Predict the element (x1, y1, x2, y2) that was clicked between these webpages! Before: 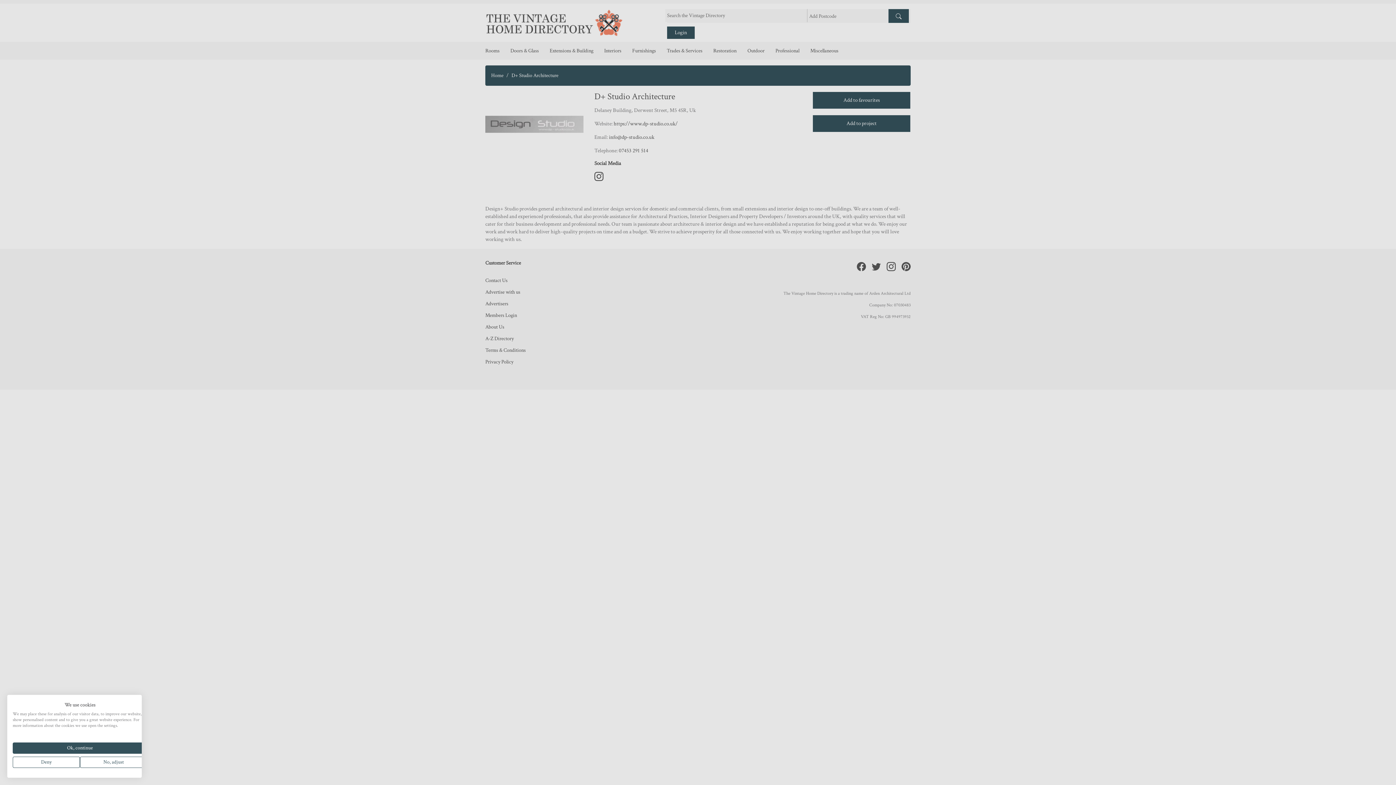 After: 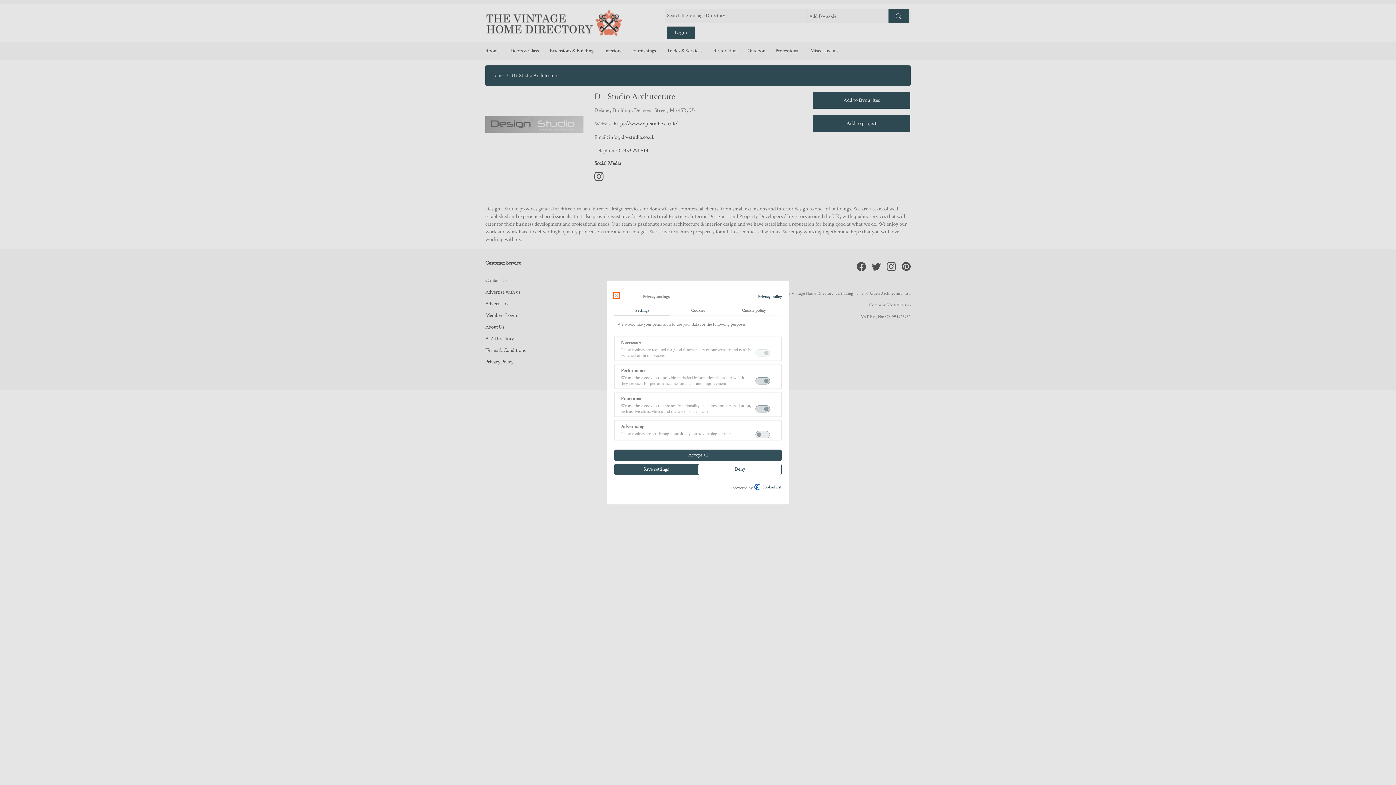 Action: bbox: (80, 757, 147, 768) label: Adjust cookie preferences